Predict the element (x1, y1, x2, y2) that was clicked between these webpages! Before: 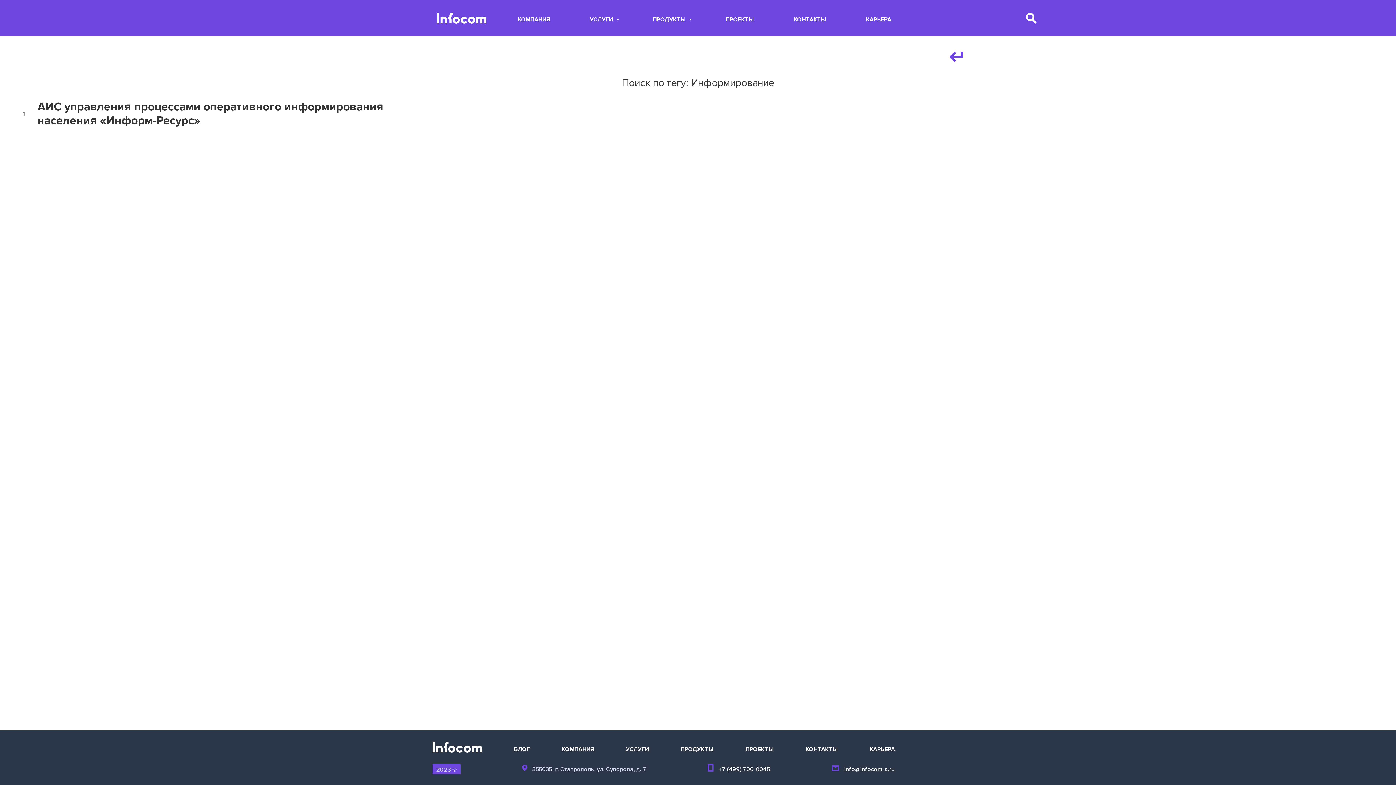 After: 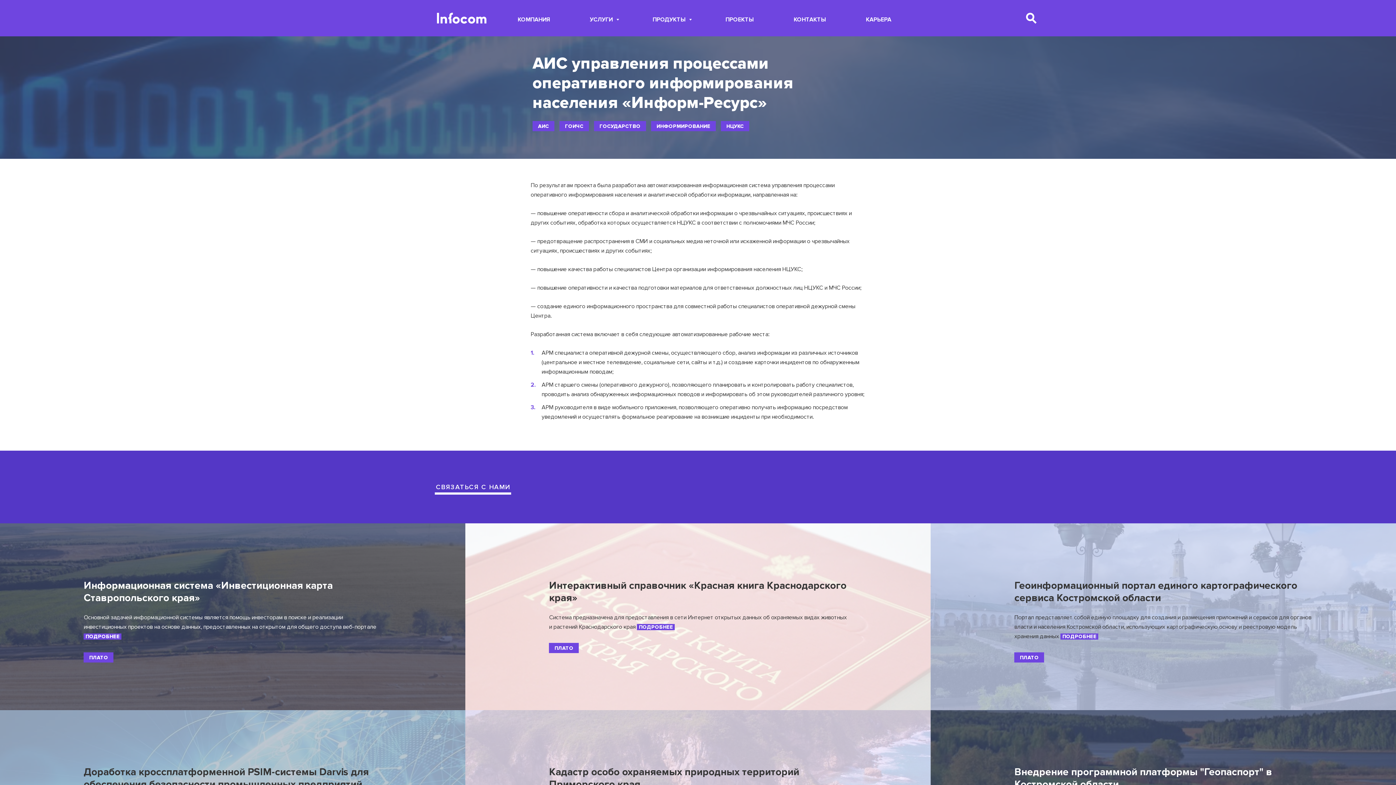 Action: label: 1
АИС управления процессами оперативного информирования населения «Информ-Ресурс» bbox: (0, 96, 1396, 172)